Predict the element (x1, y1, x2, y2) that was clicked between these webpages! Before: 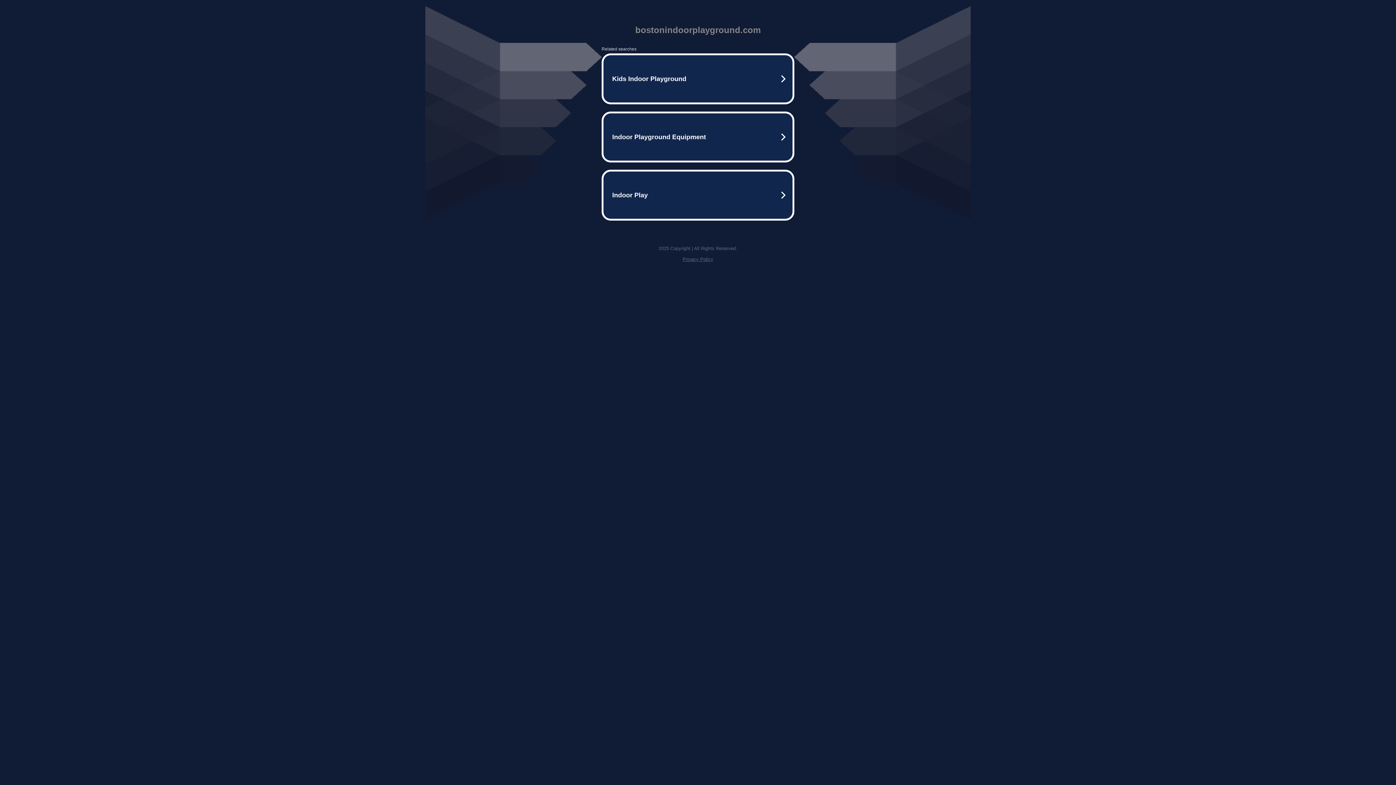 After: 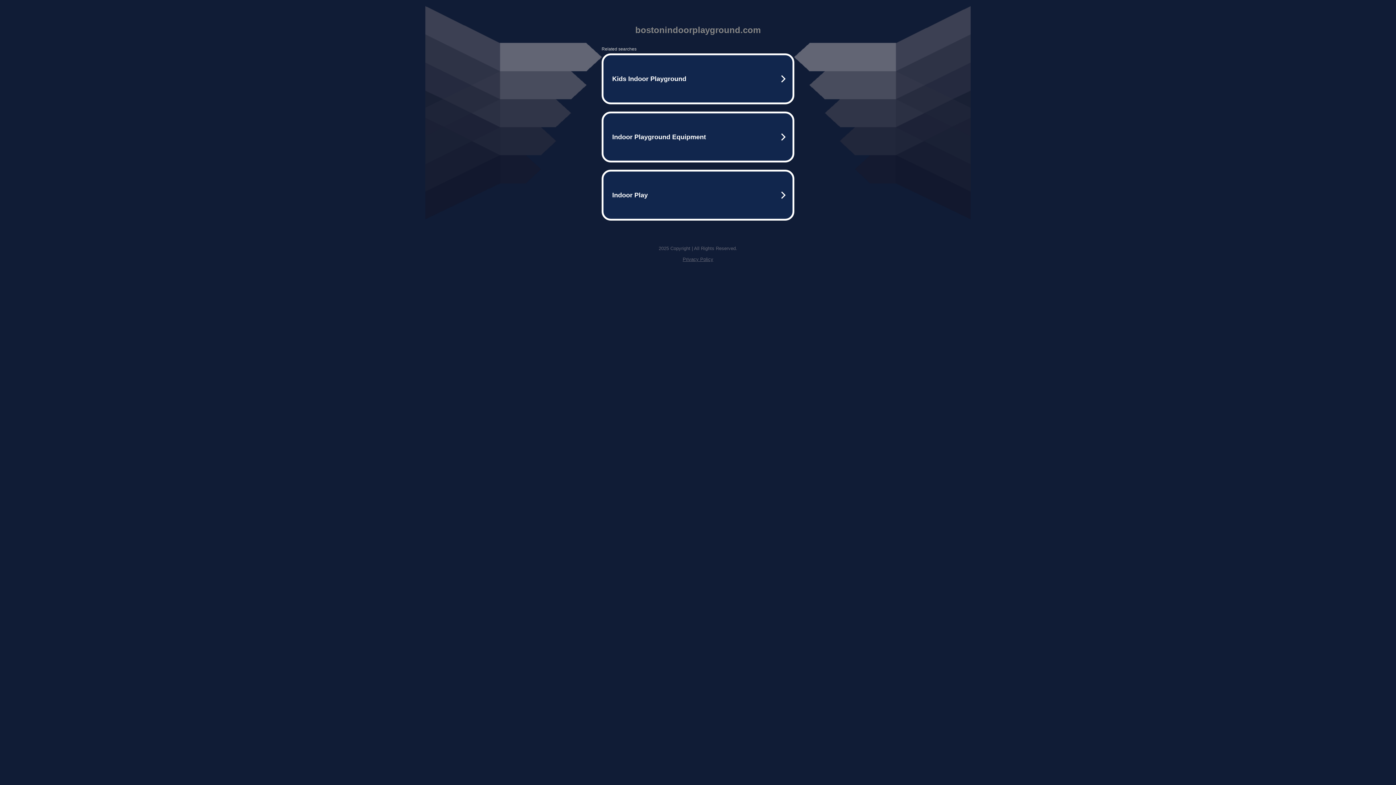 Action: label: Privacy Policy bbox: (682, 256, 713, 262)